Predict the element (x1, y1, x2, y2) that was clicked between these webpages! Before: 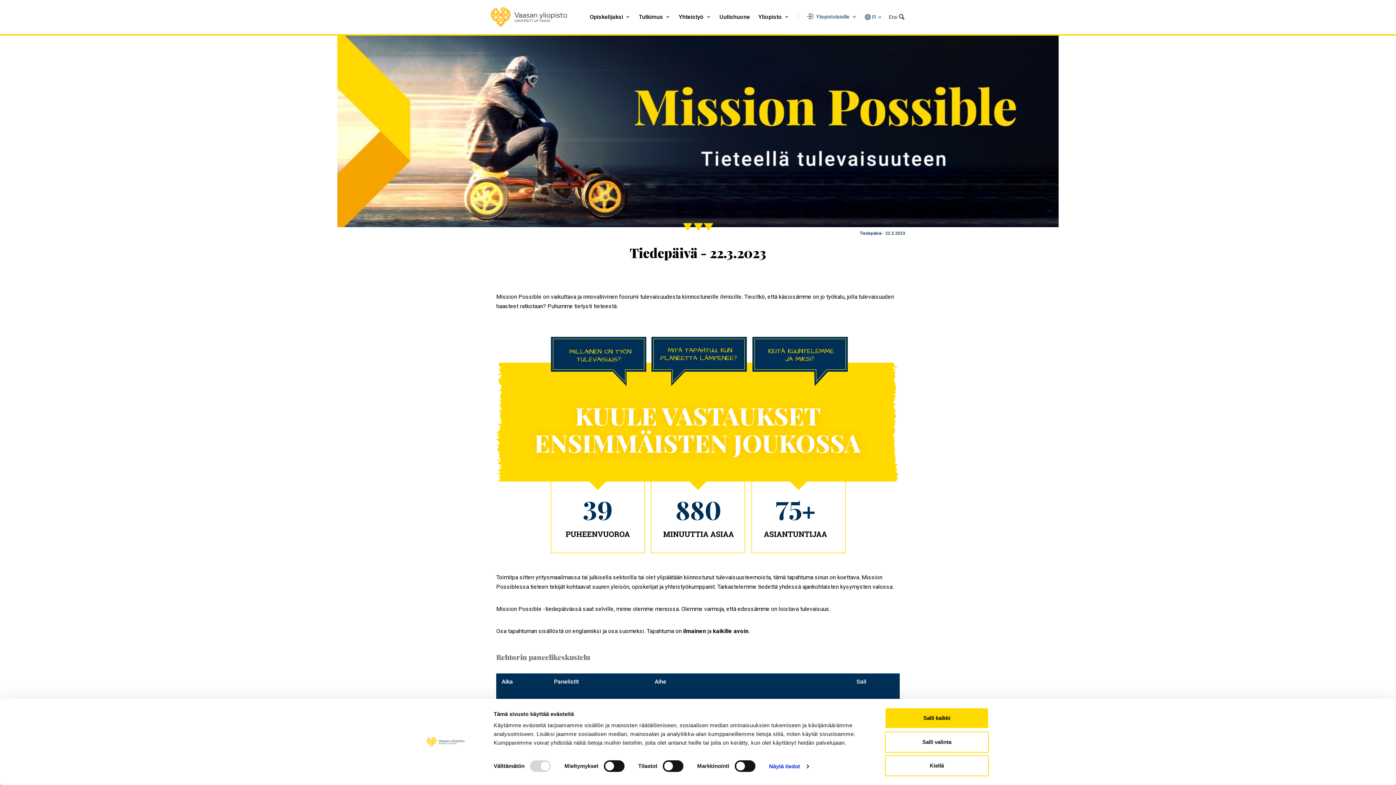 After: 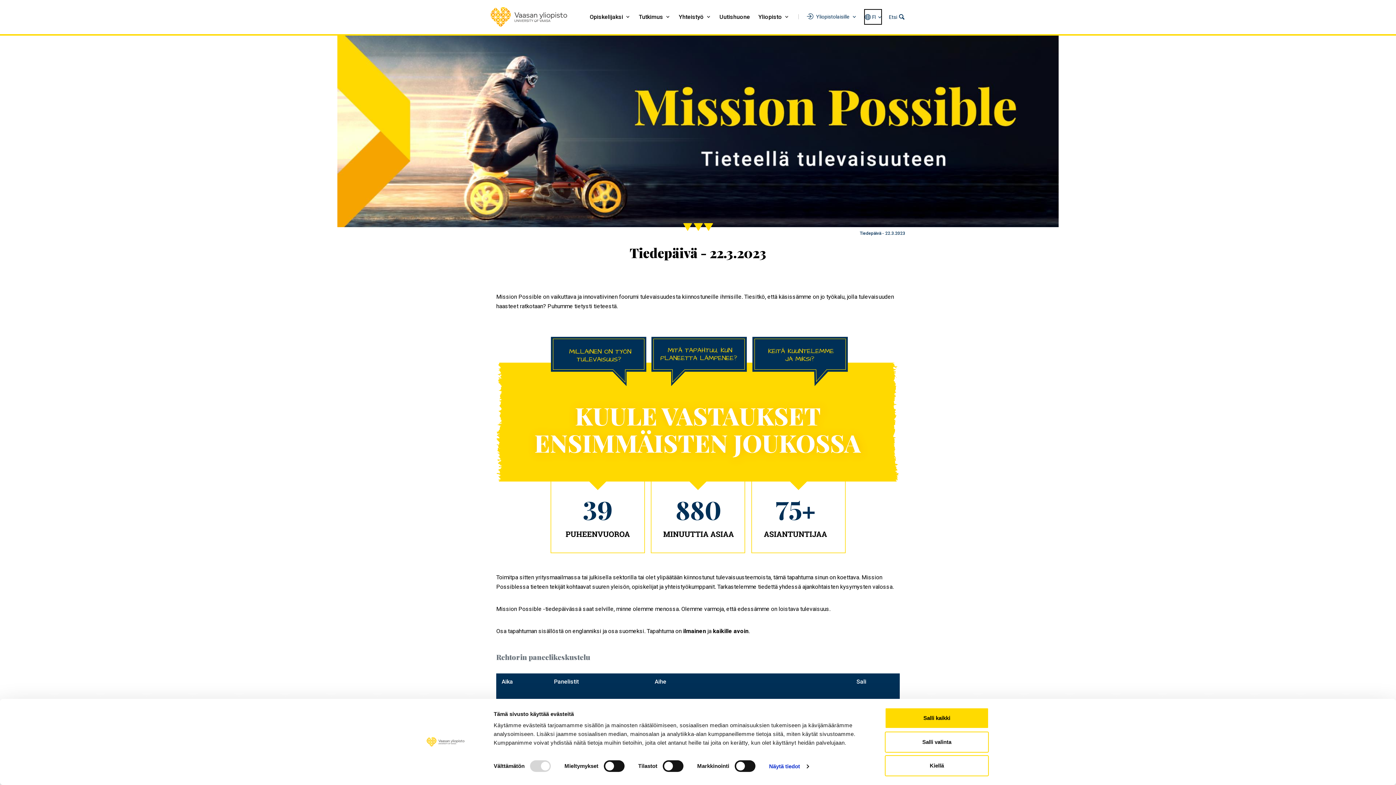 Action: bbox: (864, 9, 882, 24) label: Kielivalikko - fi